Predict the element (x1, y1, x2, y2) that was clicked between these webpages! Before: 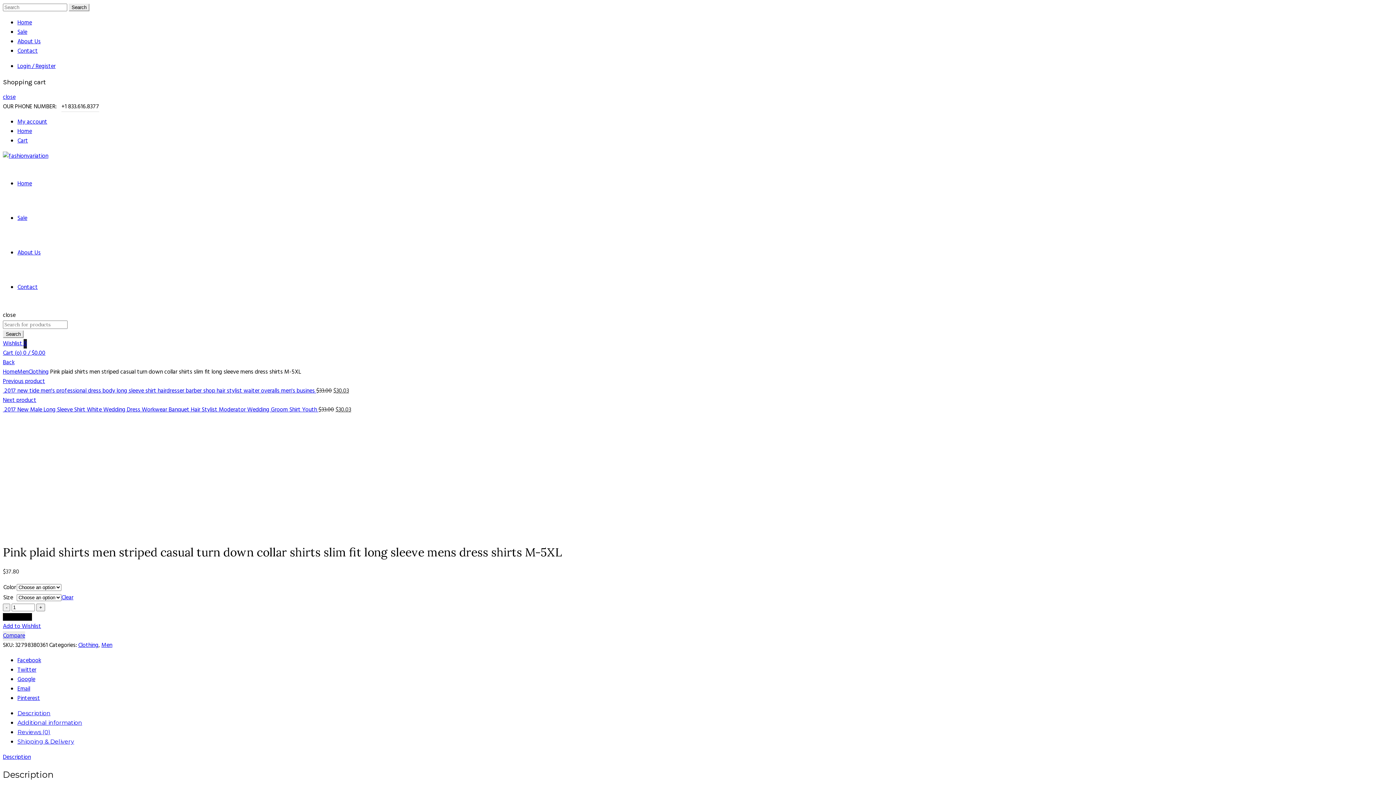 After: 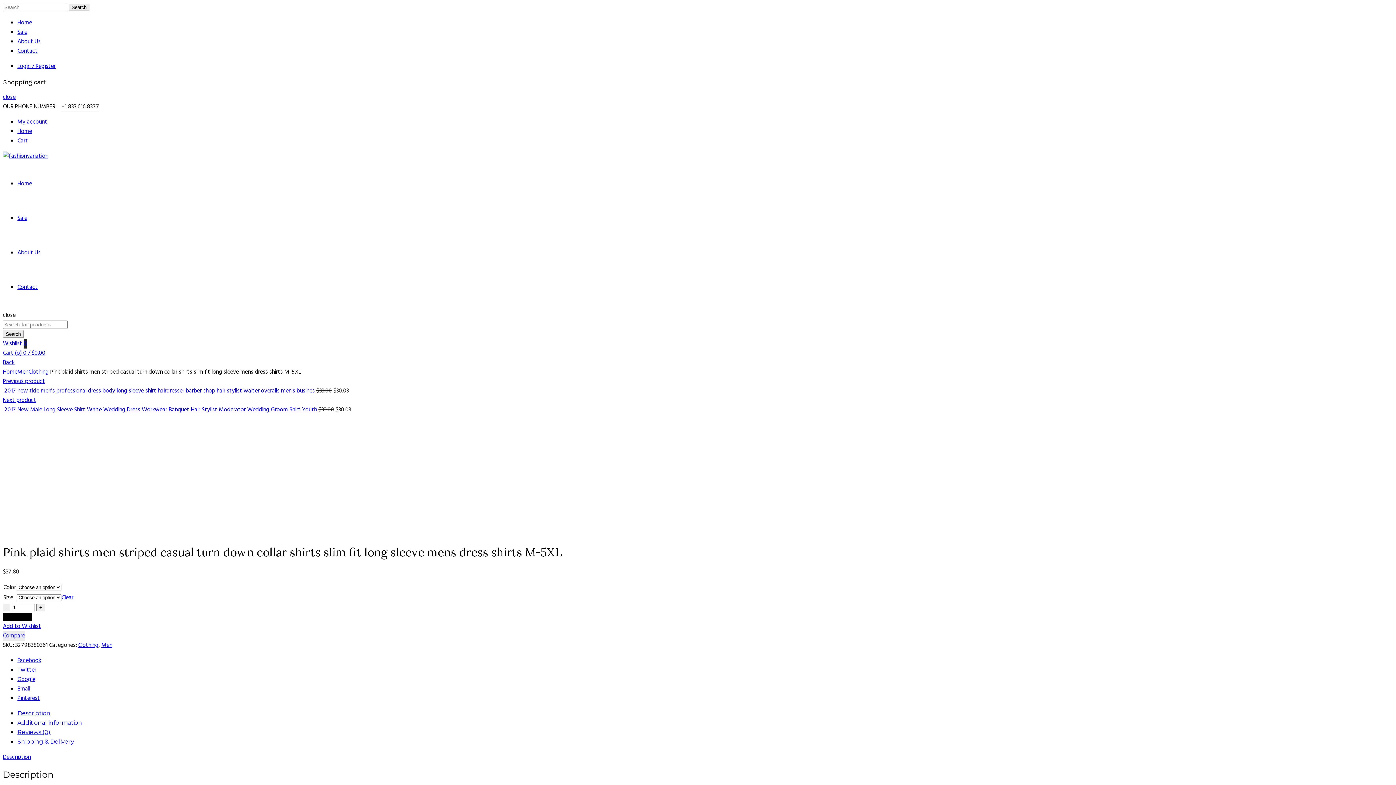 Action: label: Twitter bbox: (17, 665, 36, 675)